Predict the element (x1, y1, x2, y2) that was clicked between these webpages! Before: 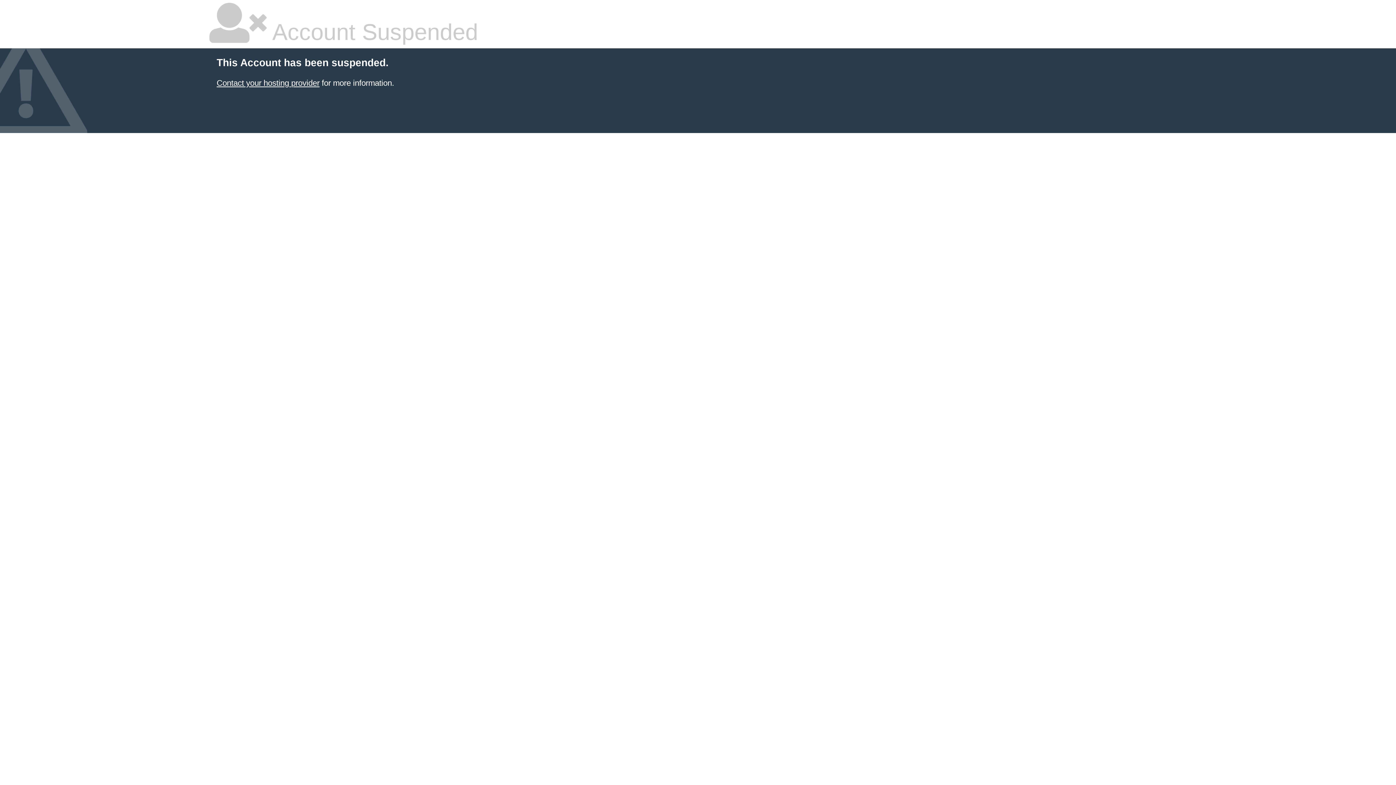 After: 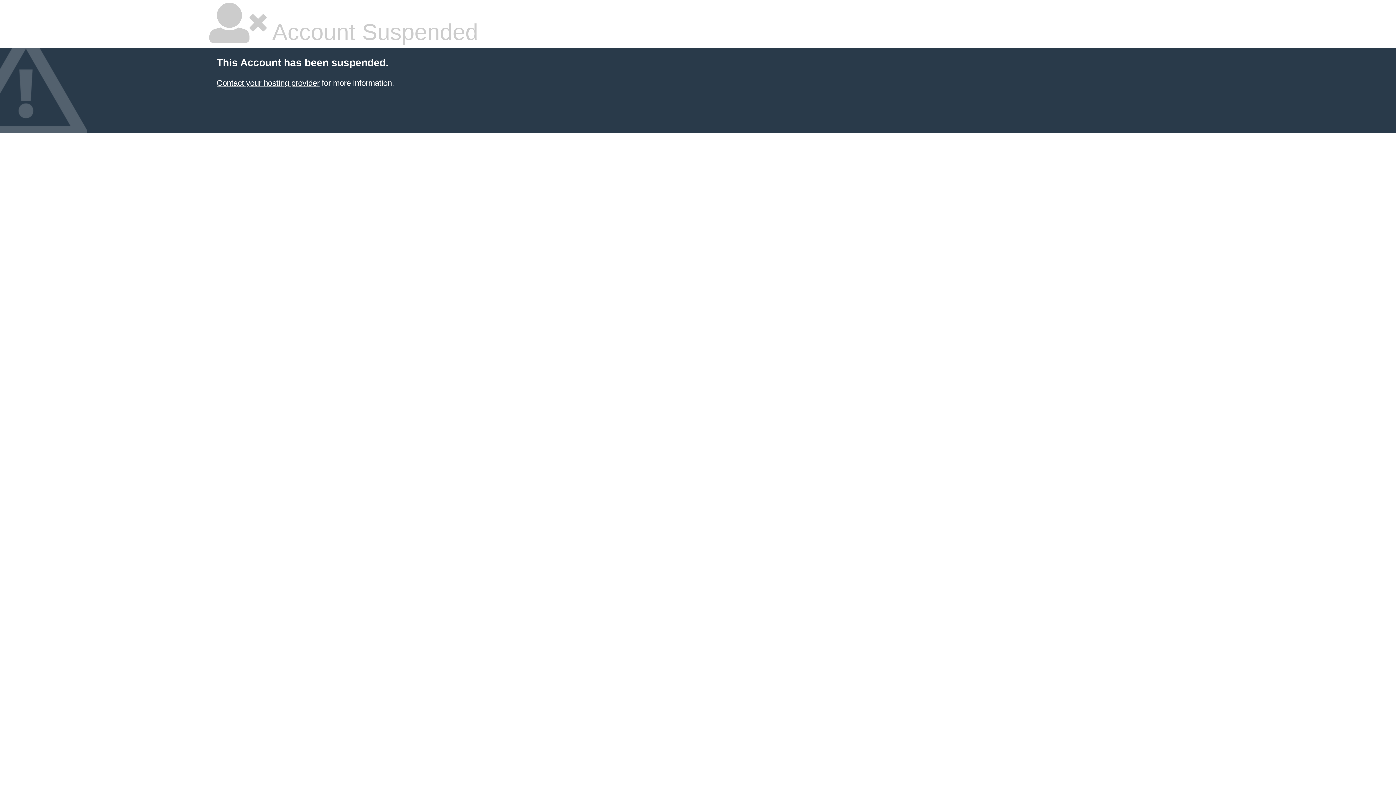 Action: bbox: (216, 78, 319, 87) label: Contact your hosting provider